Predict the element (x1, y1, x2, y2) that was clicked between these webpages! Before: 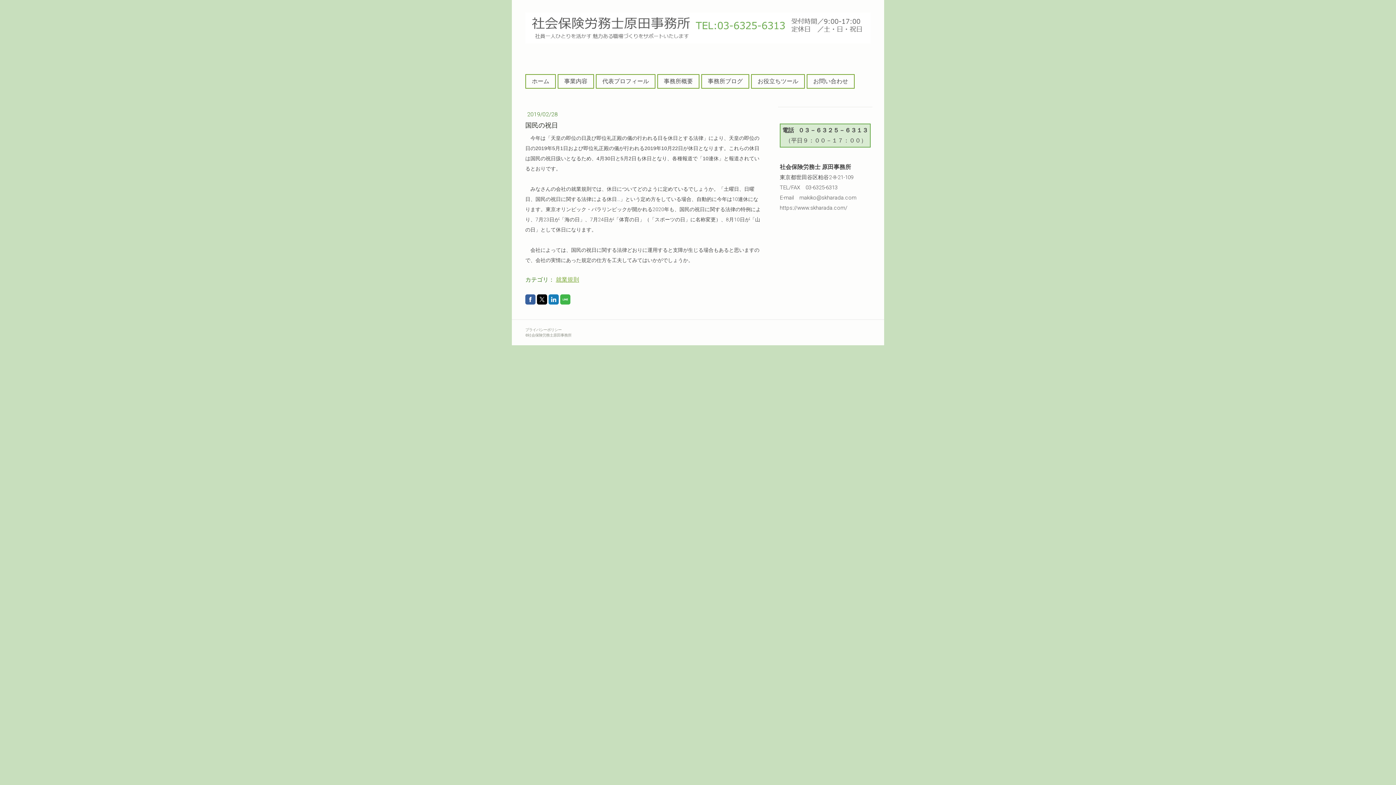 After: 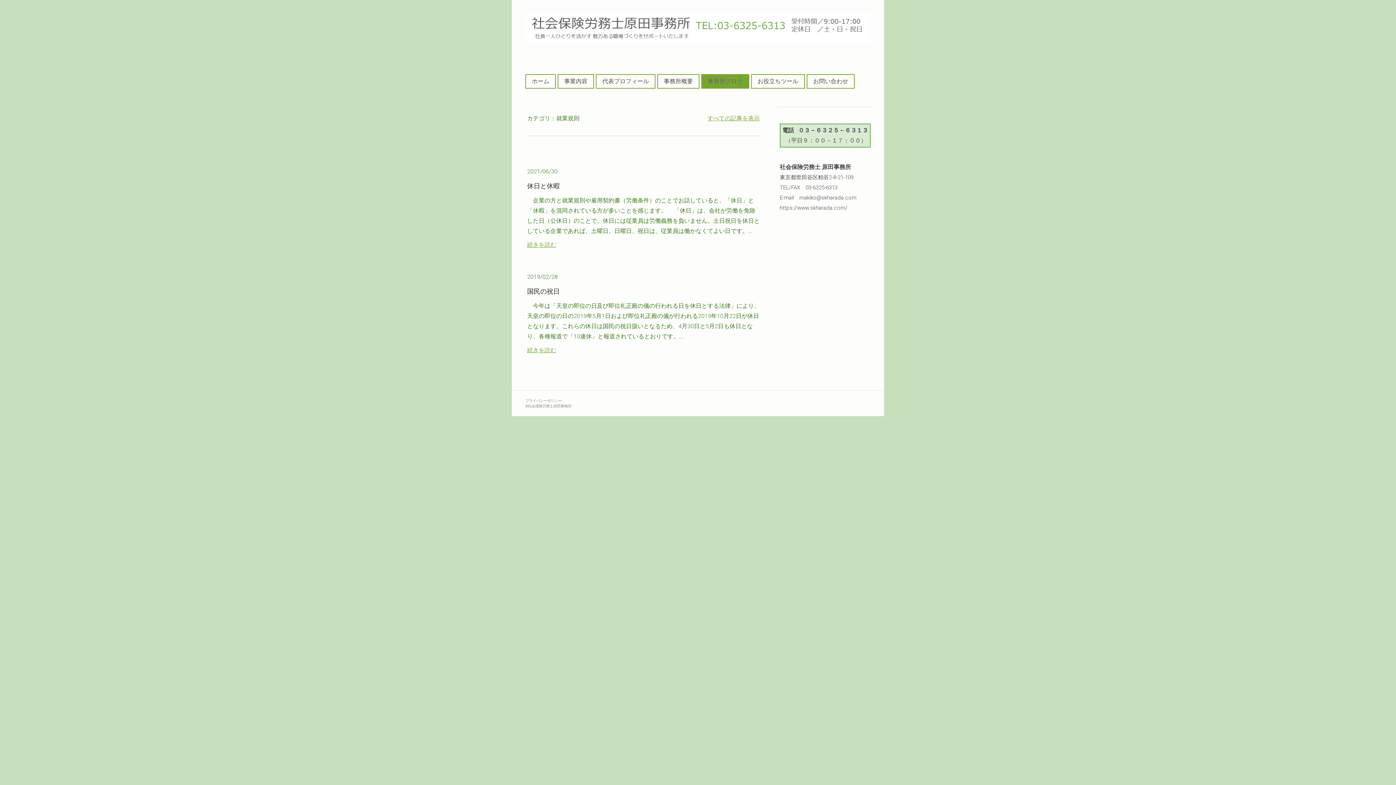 Action: label: 就業規則 bbox: (556, 276, 579, 283)